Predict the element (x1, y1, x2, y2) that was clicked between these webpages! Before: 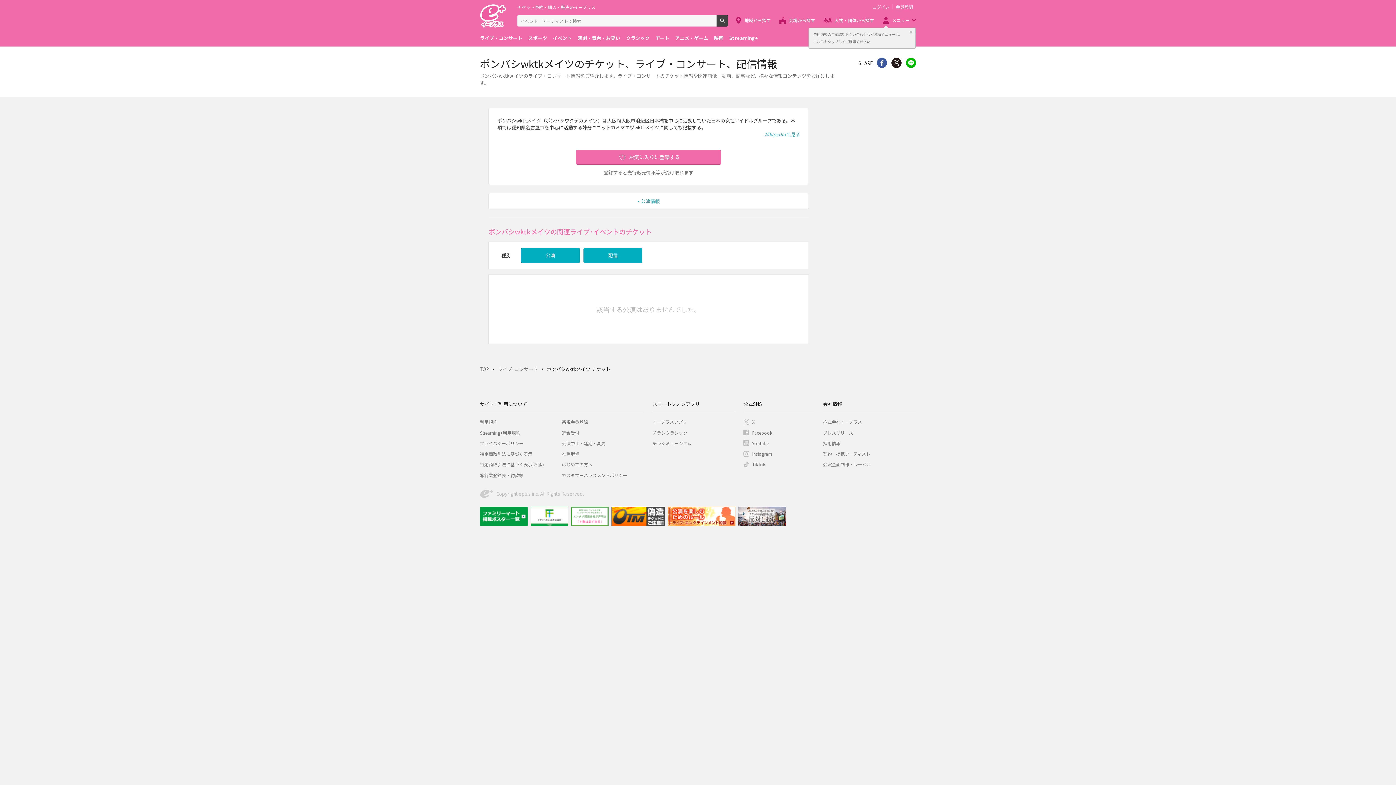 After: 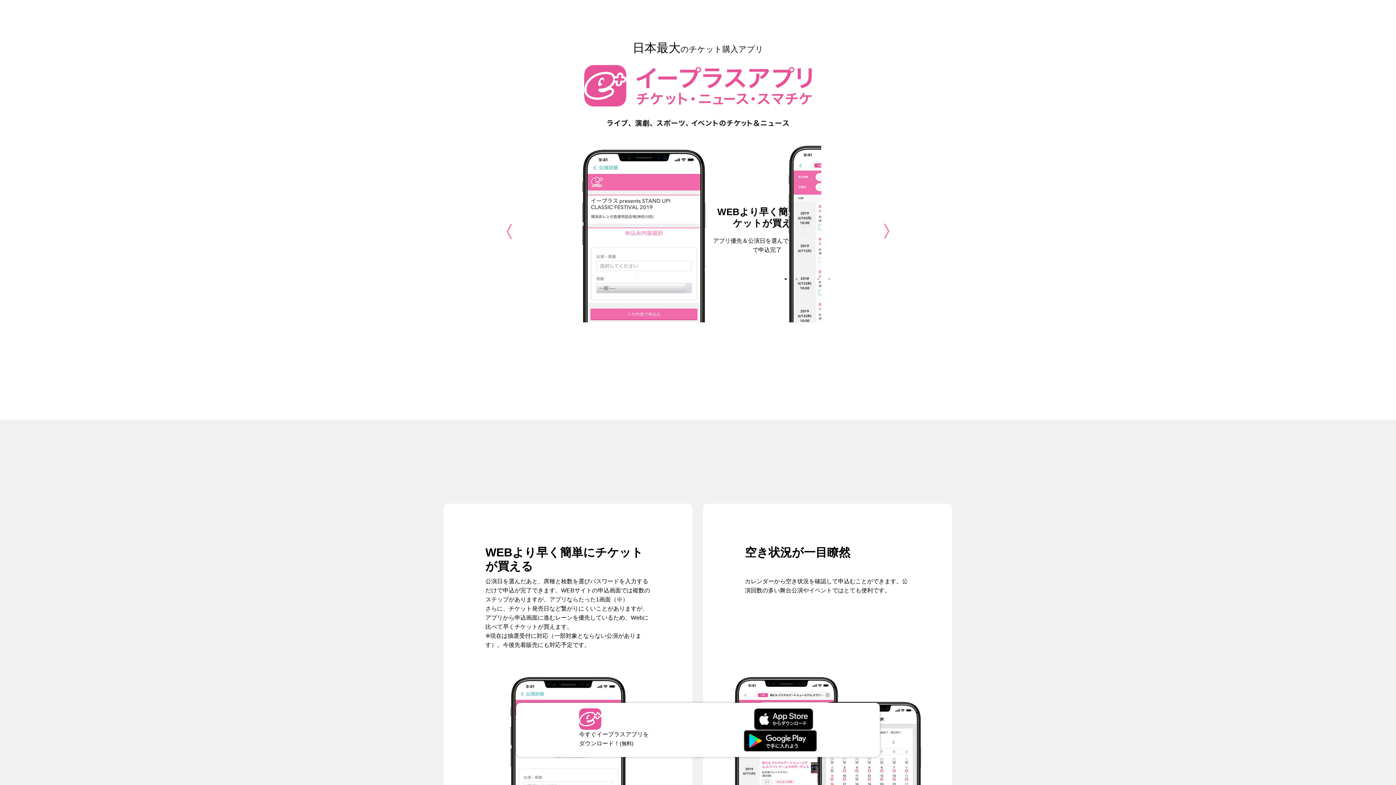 Action: bbox: (652, 419, 687, 425) label: イープラスアプリ